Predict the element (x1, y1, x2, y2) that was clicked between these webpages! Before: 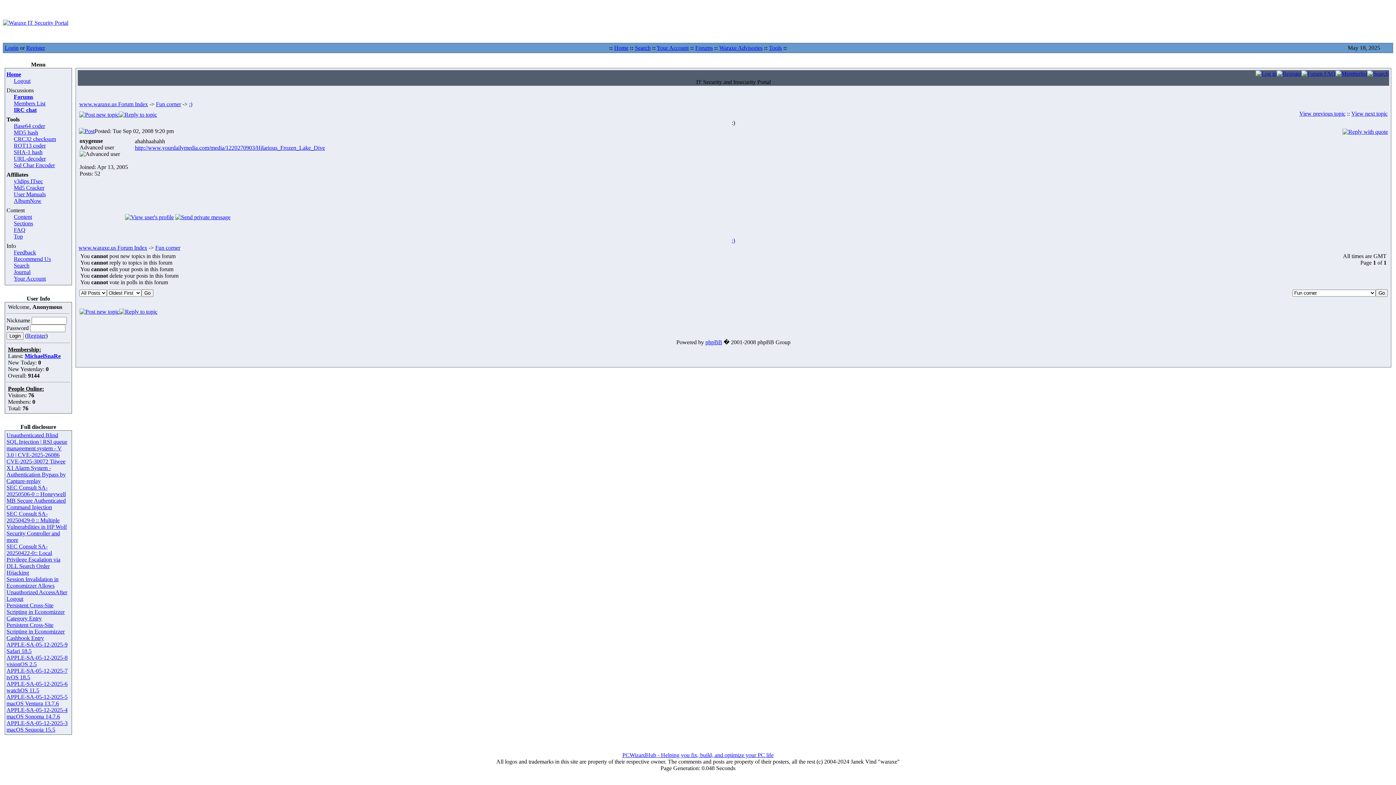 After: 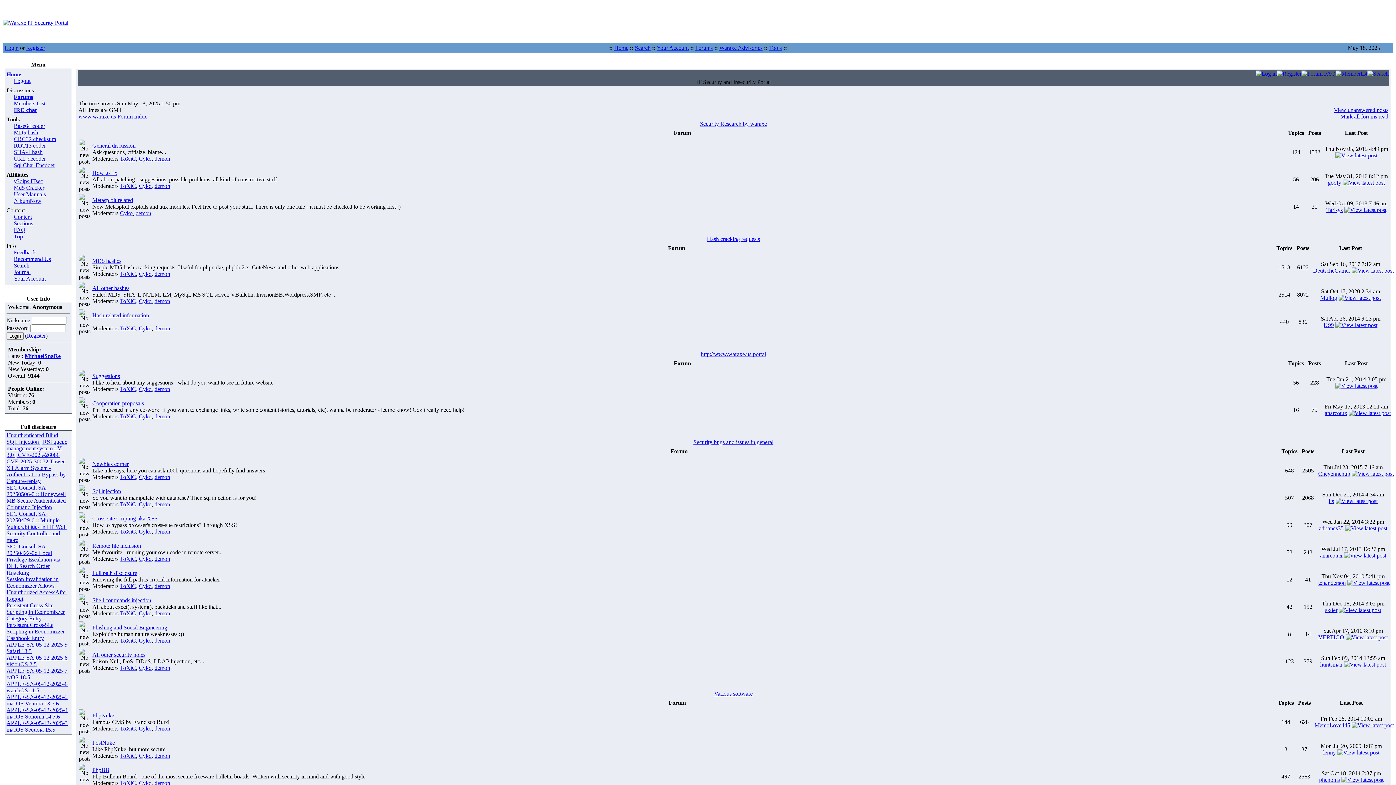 Action: label: www.waraxe.us Forum Index bbox: (79, 101, 148, 107)